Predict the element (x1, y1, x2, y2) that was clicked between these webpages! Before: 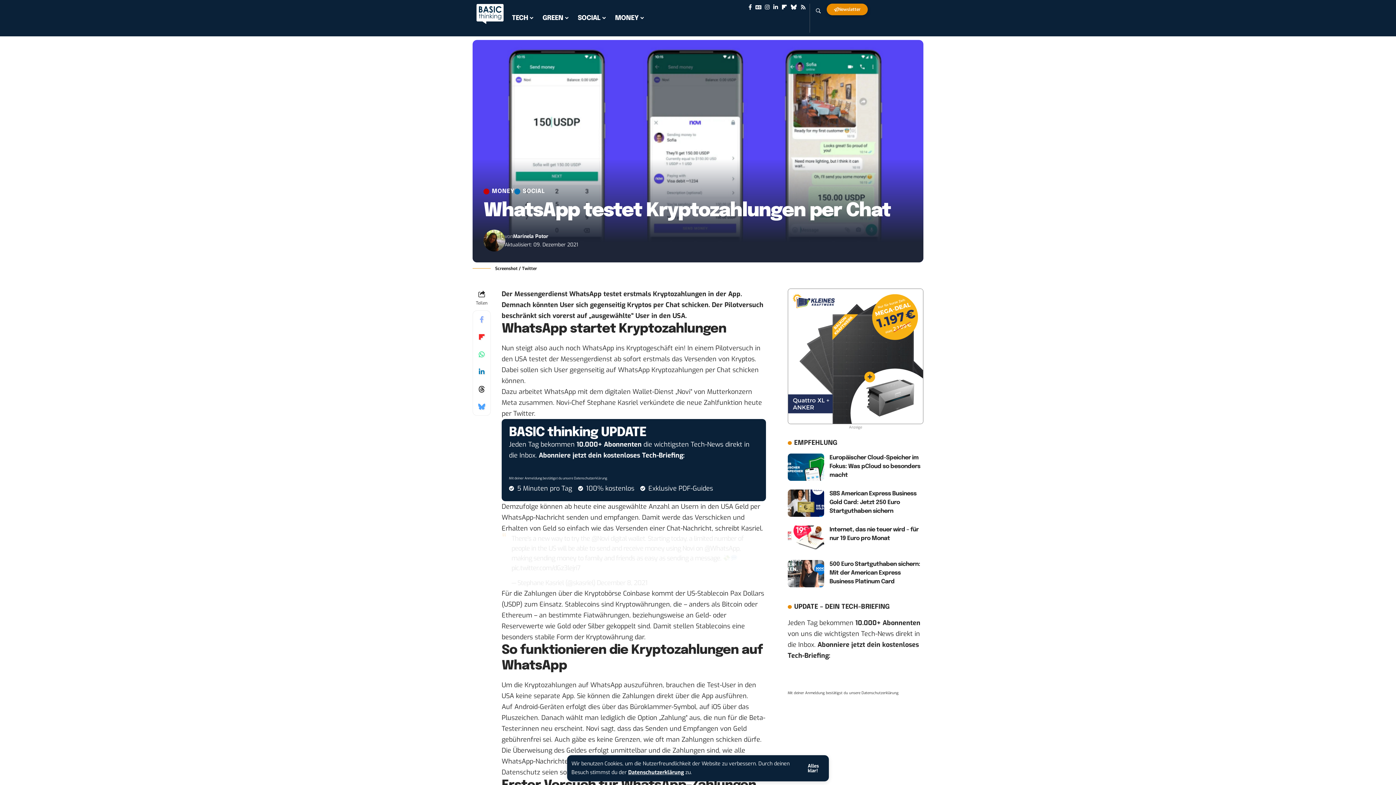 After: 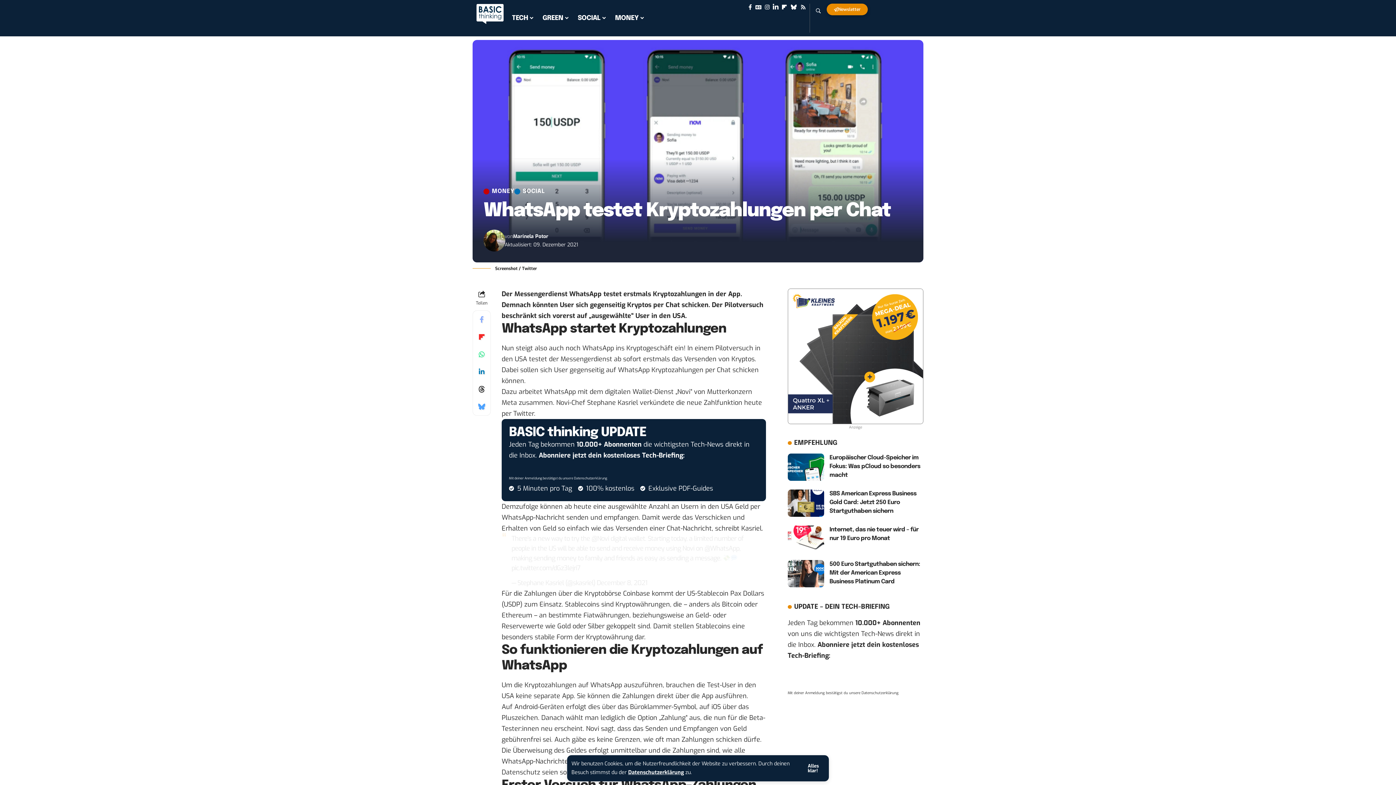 Action: bbox: (771, 3, 780, 10) label: LinkedIn